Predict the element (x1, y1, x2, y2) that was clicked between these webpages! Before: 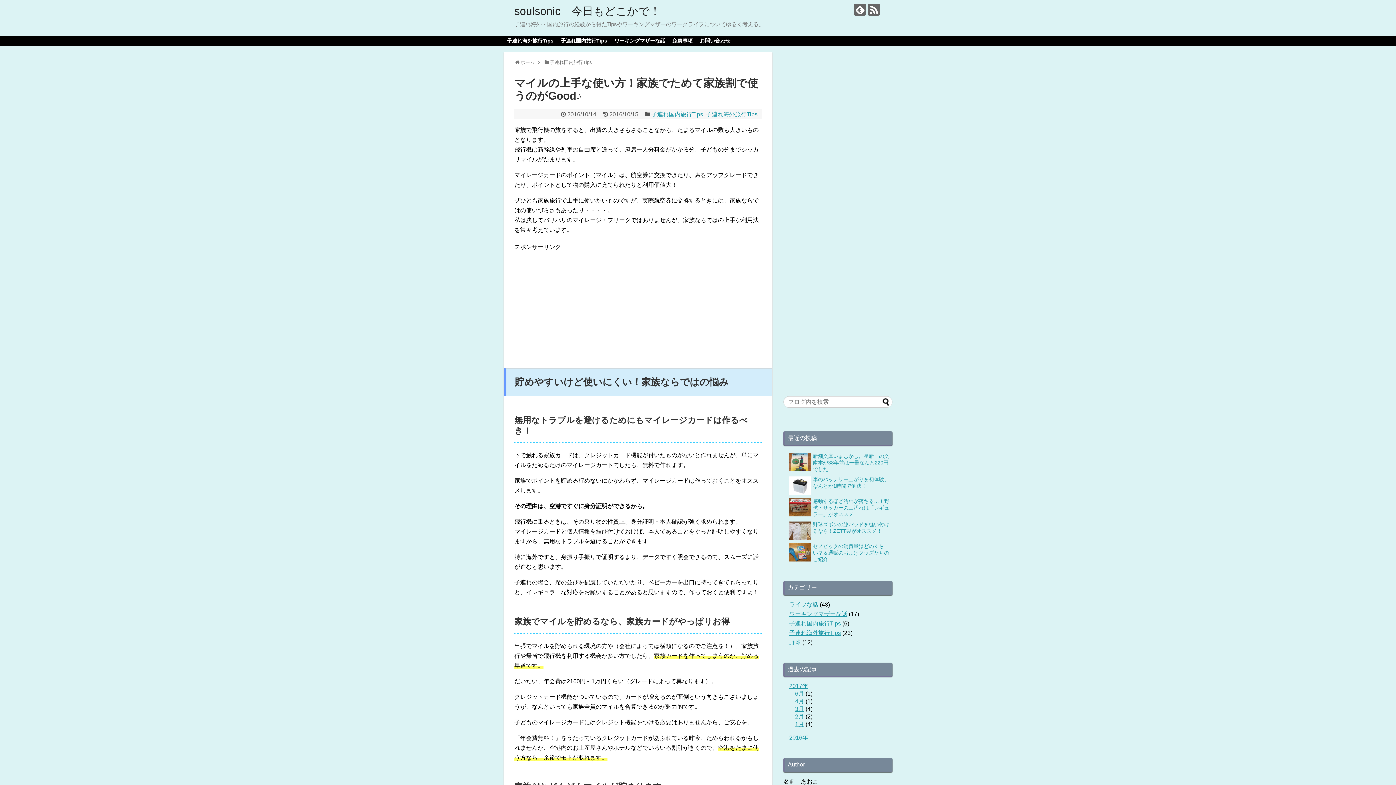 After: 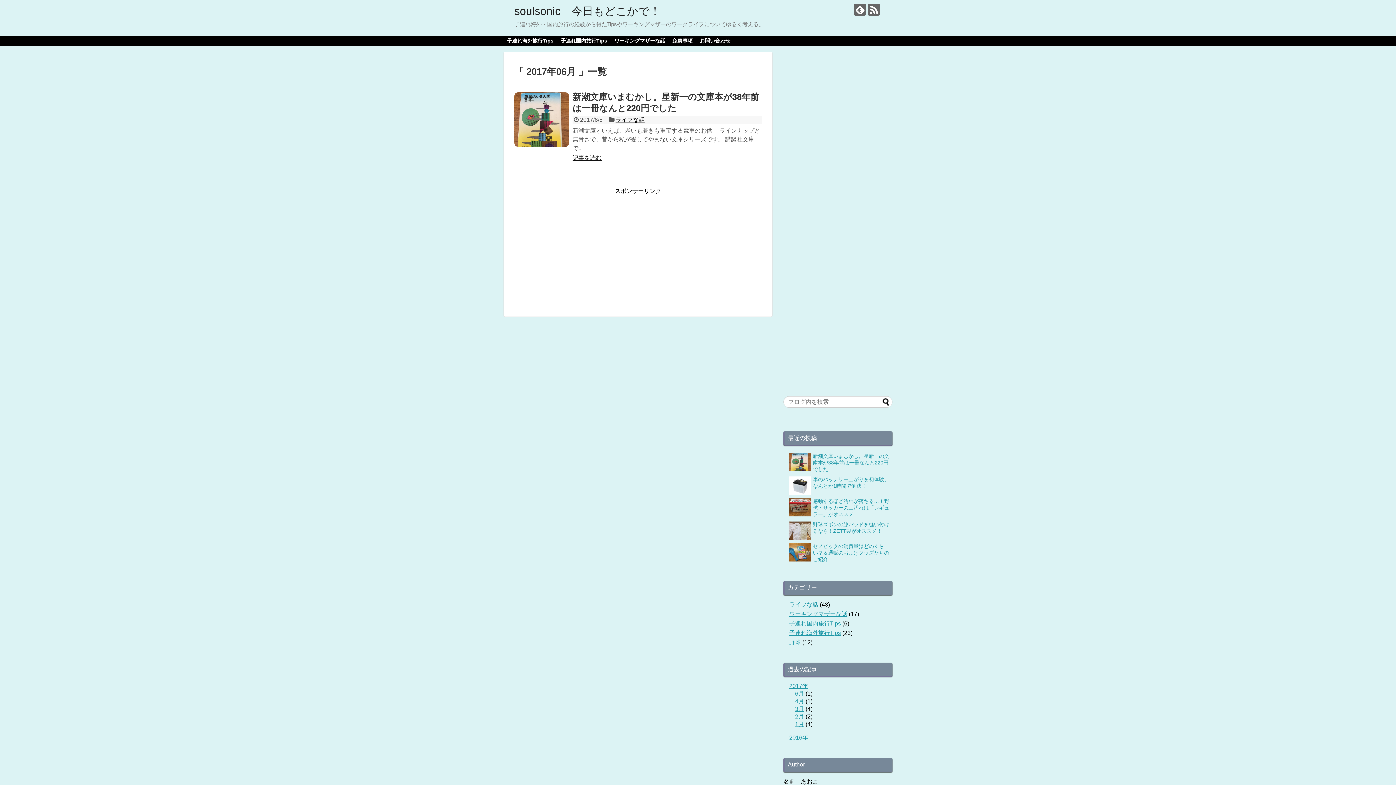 Action: label: 6月 bbox: (795, 690, 804, 697)